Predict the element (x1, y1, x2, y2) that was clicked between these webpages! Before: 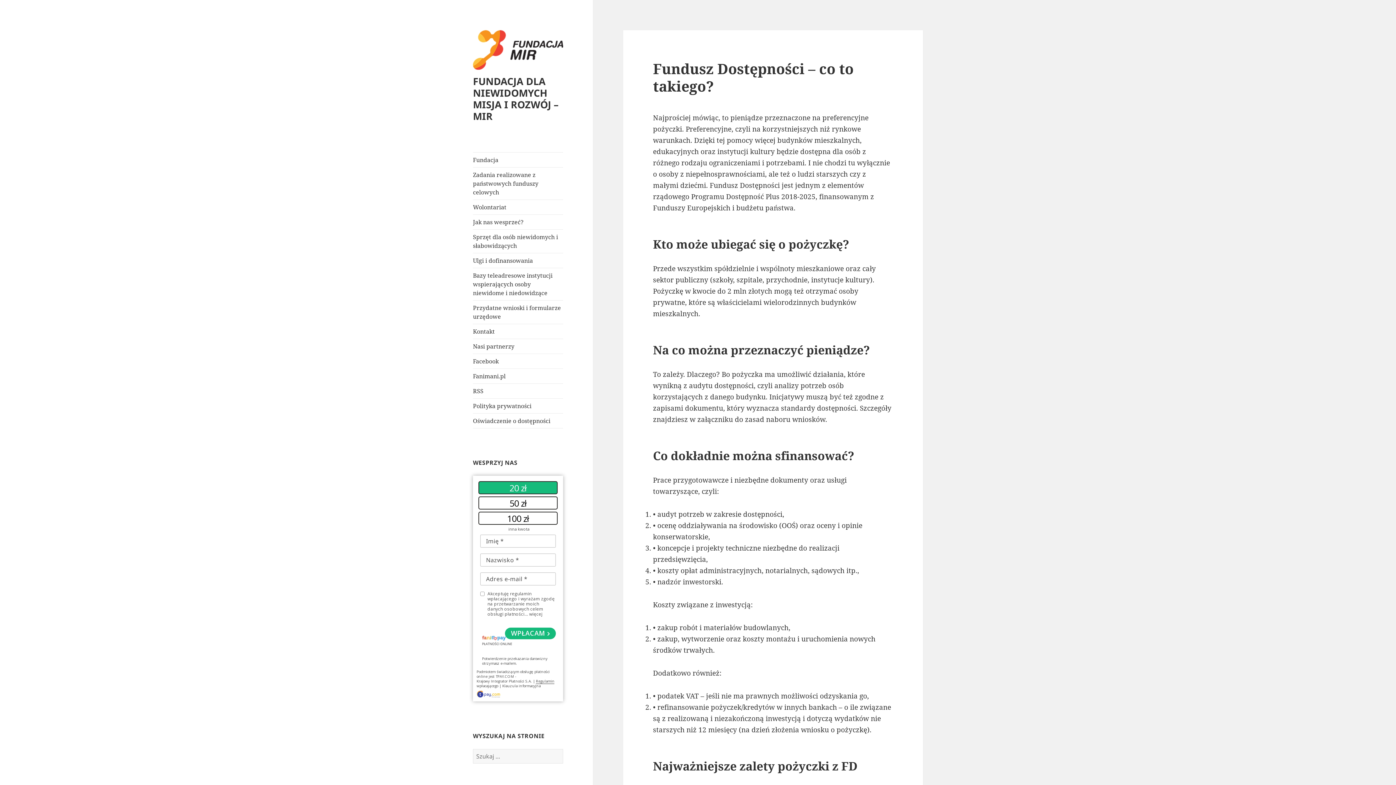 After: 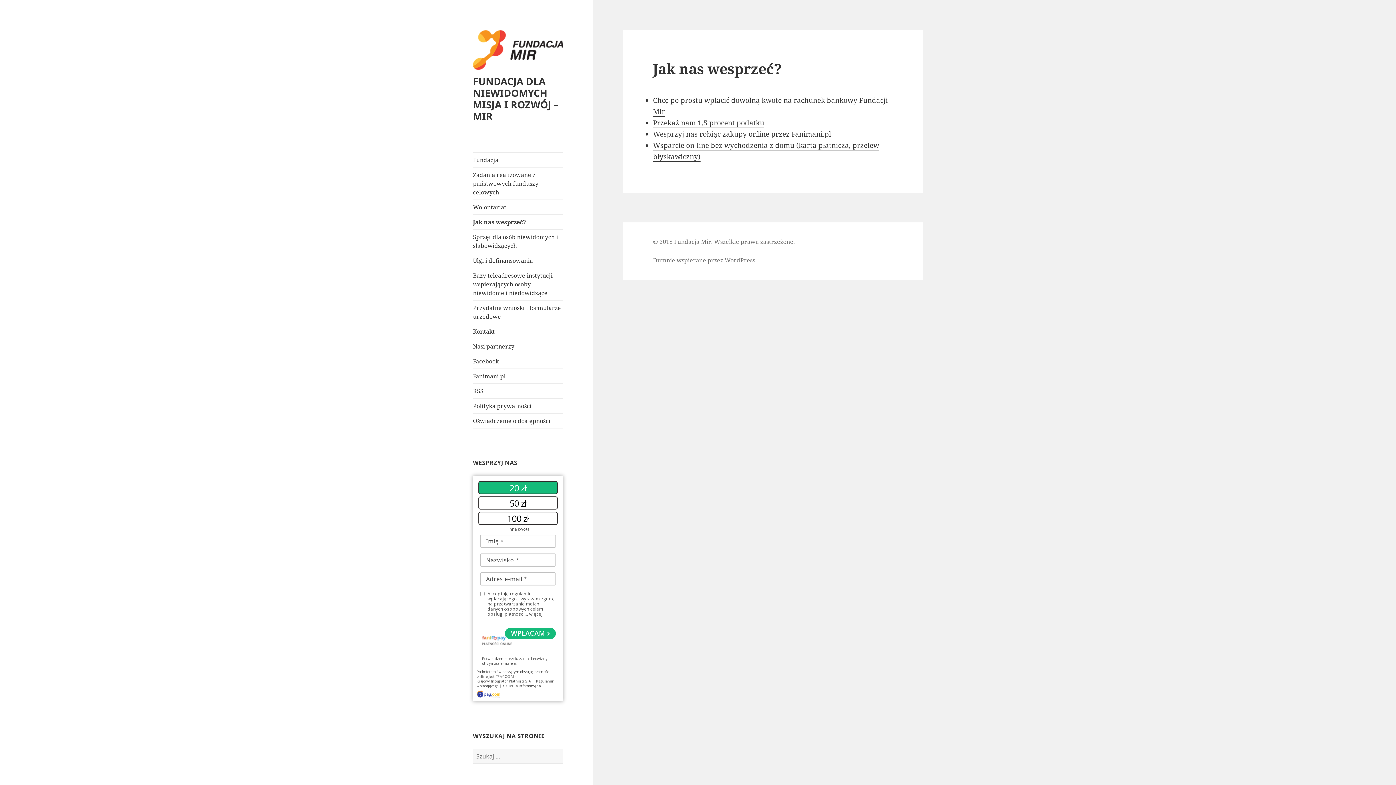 Action: label: Jak nas wesprzeć? bbox: (473, 214, 563, 229)